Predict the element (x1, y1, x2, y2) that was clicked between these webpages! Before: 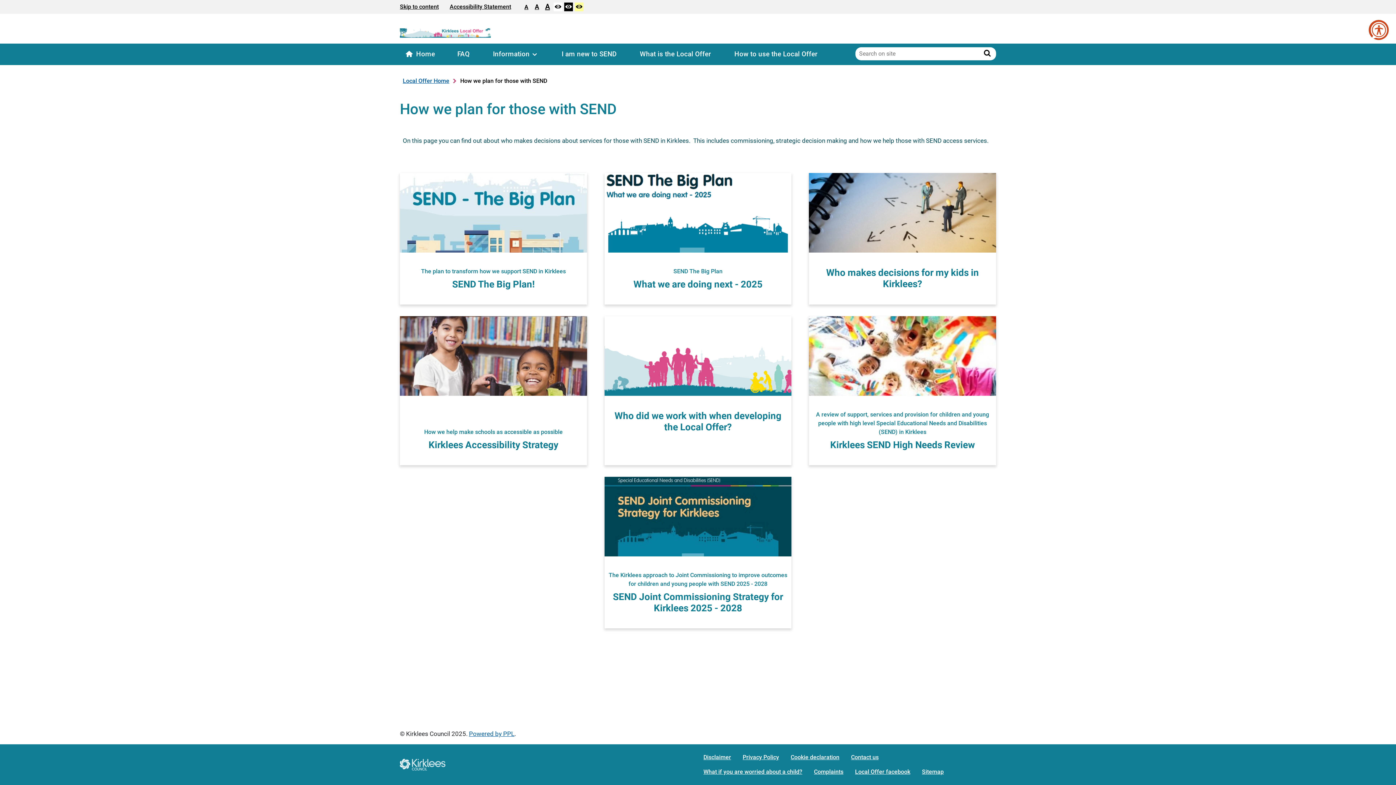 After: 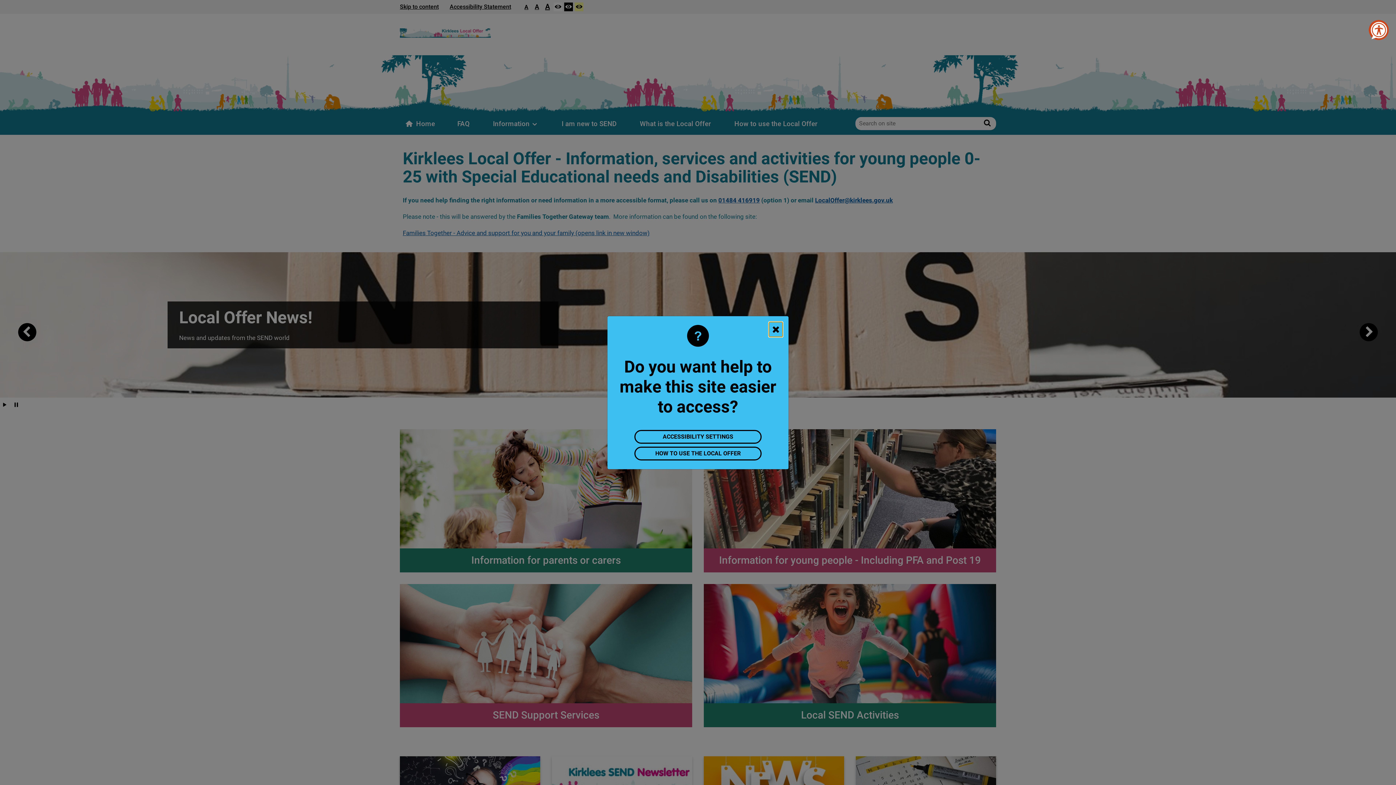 Action: bbox: (400, 28, 490, 37)